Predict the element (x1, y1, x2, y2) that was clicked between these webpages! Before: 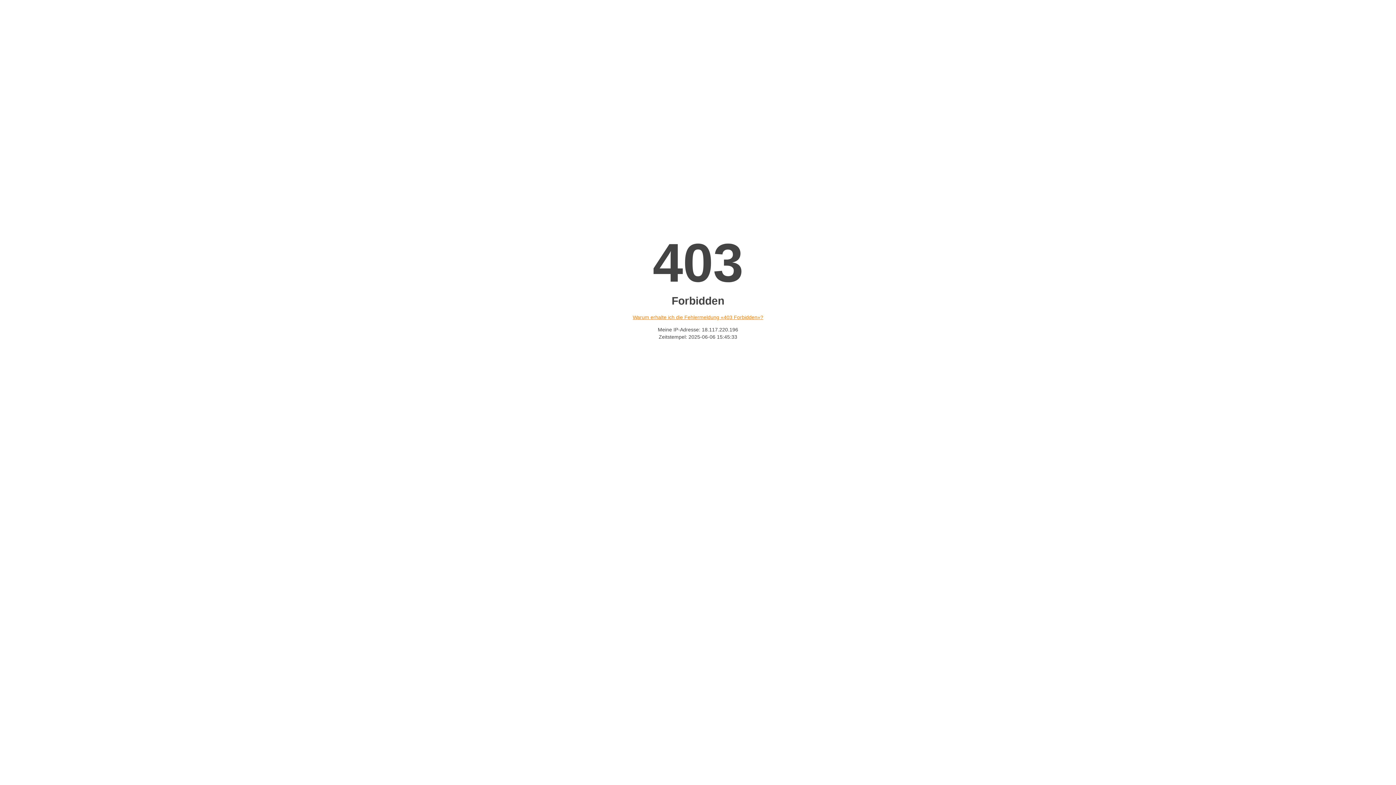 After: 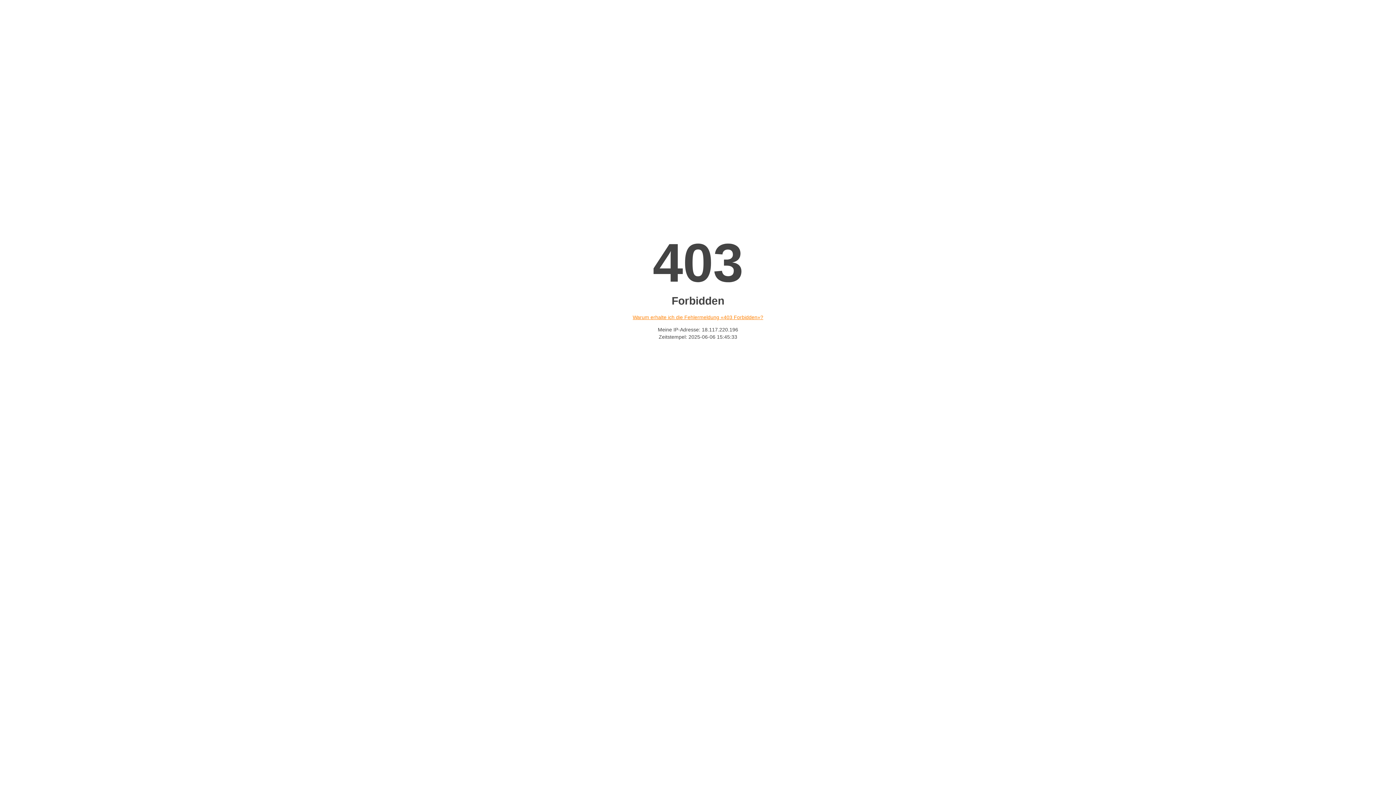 Action: label: Warum erhalte ich die Fehlermeldung «403 Forbidden»? bbox: (632, 314, 763, 320)